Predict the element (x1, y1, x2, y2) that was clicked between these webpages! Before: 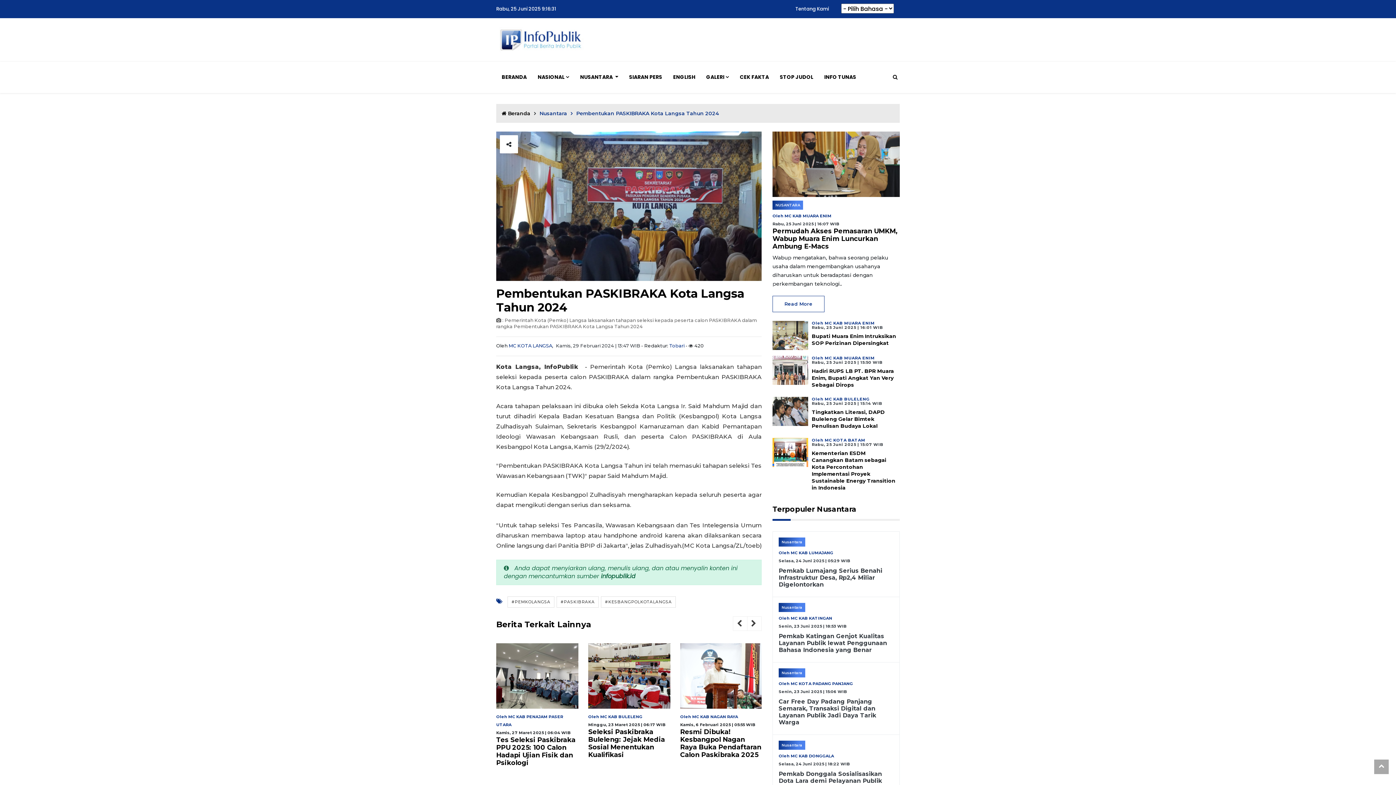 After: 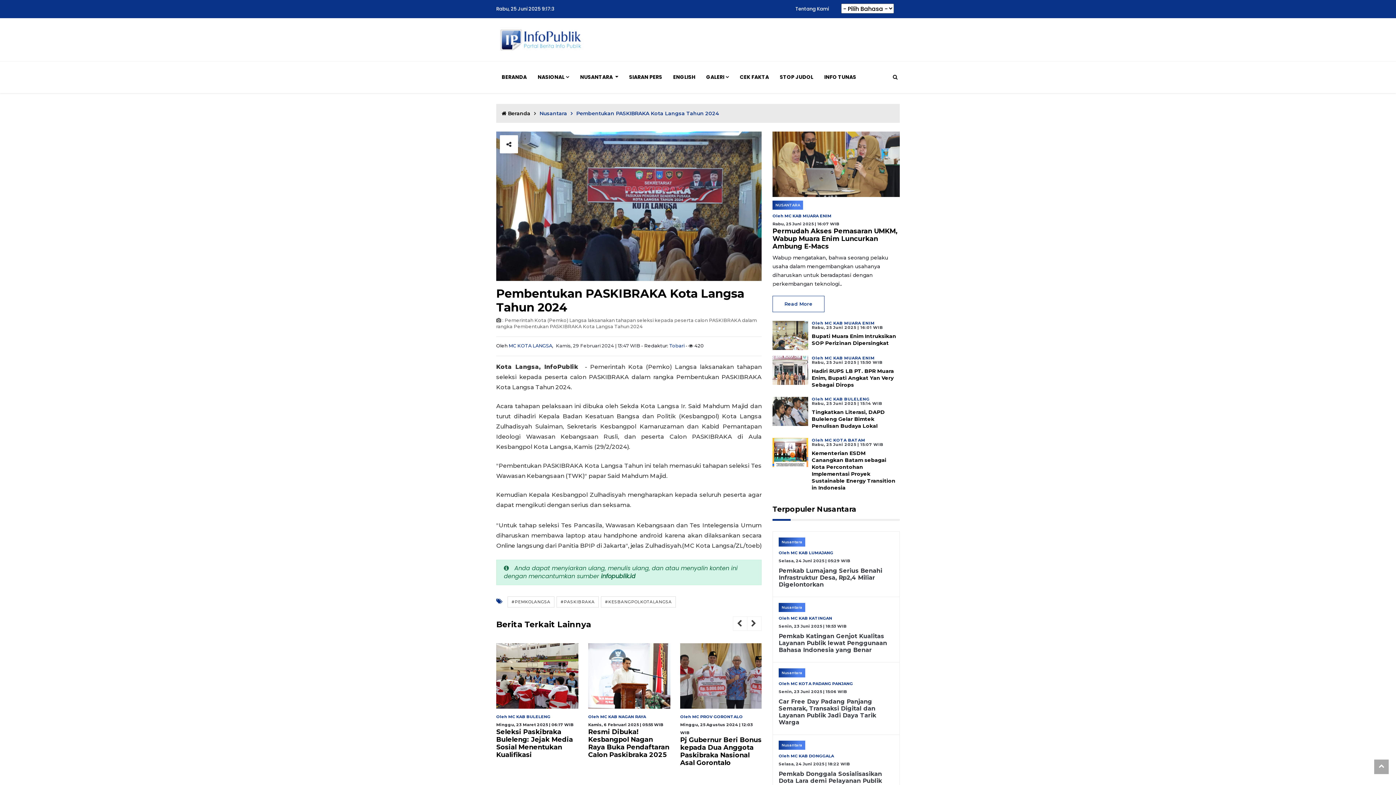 Action: bbox: (1374, 760, 1389, 774)